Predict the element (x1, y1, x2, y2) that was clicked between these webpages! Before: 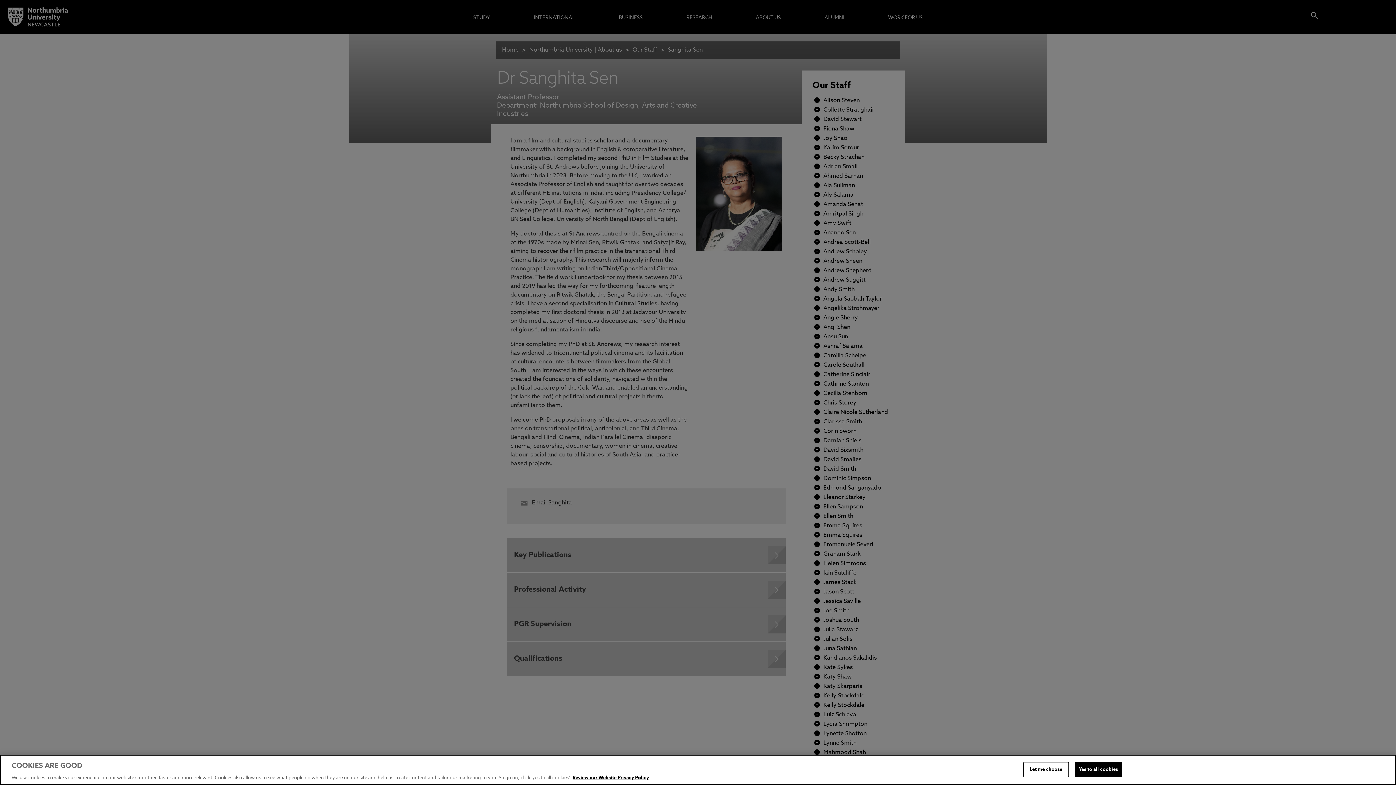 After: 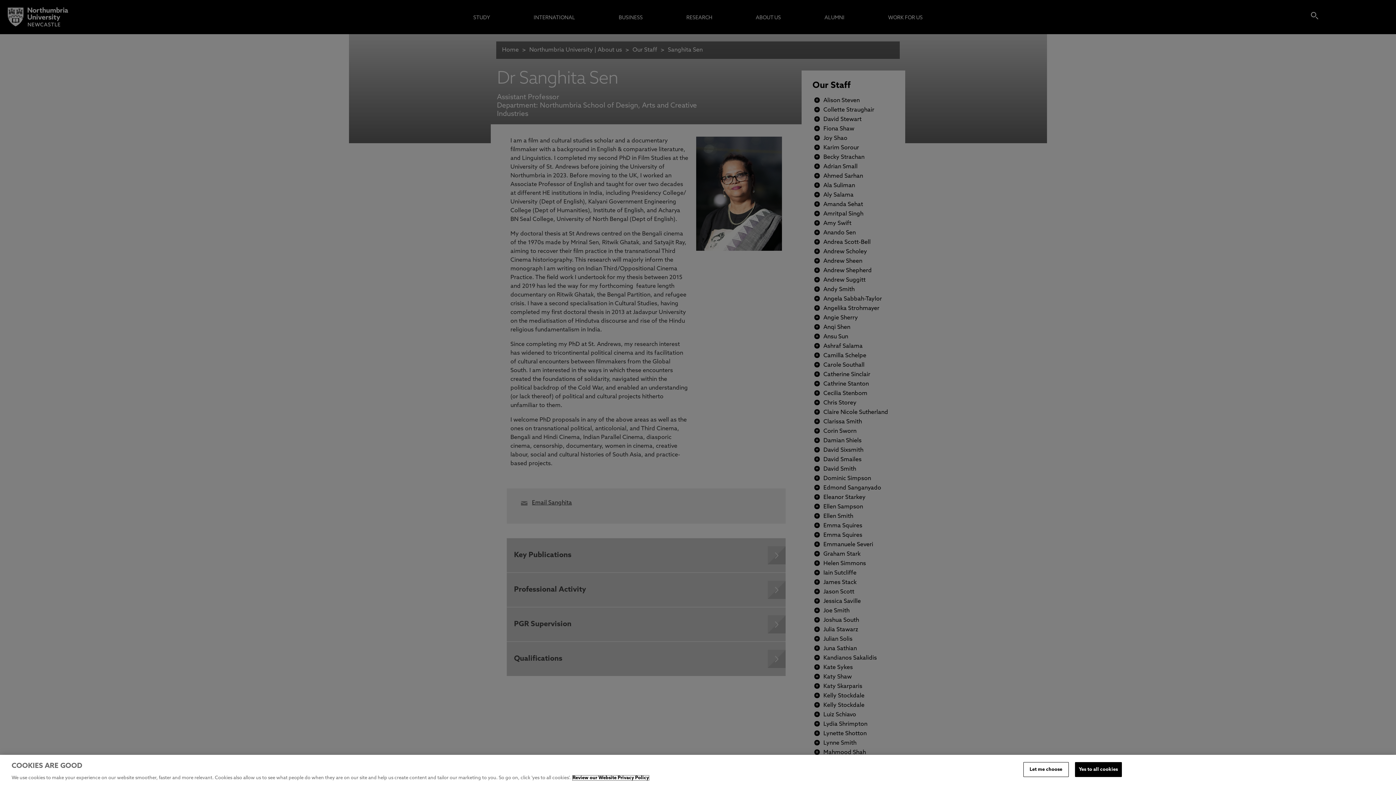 Action: bbox: (572, 776, 649, 780) label: More information about your privacy, opens in a new tab